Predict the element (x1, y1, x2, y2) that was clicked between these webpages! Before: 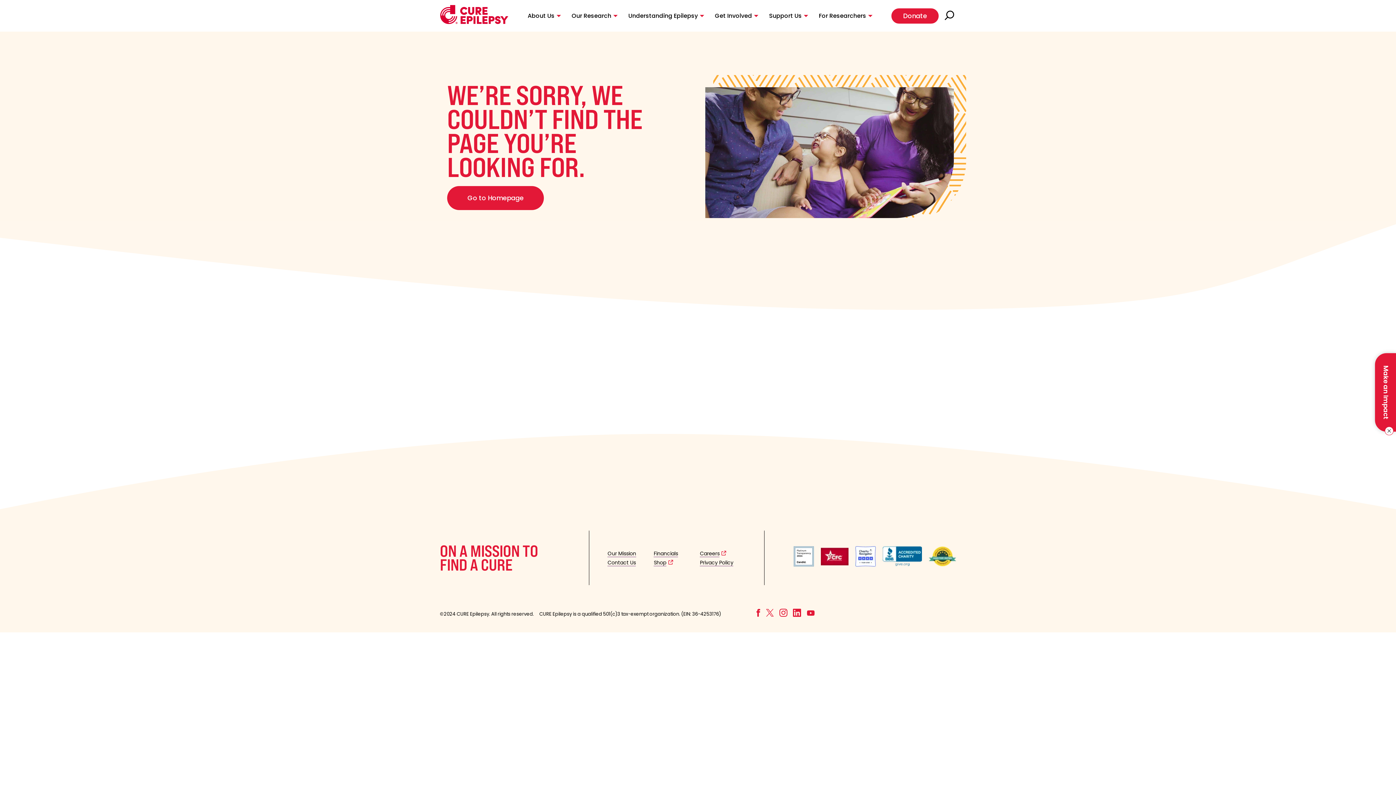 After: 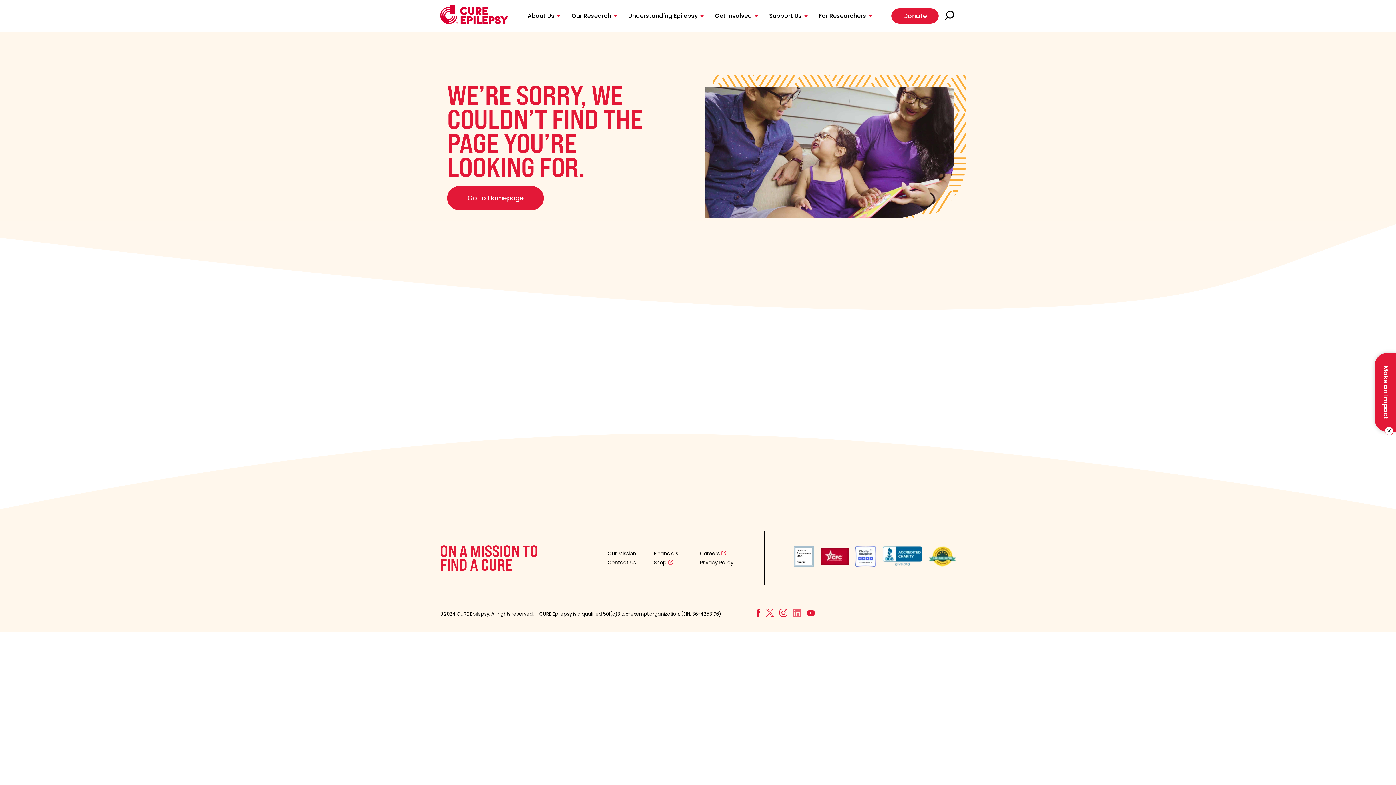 Action: bbox: (793, 611, 801, 619) label: Opens in New Tab